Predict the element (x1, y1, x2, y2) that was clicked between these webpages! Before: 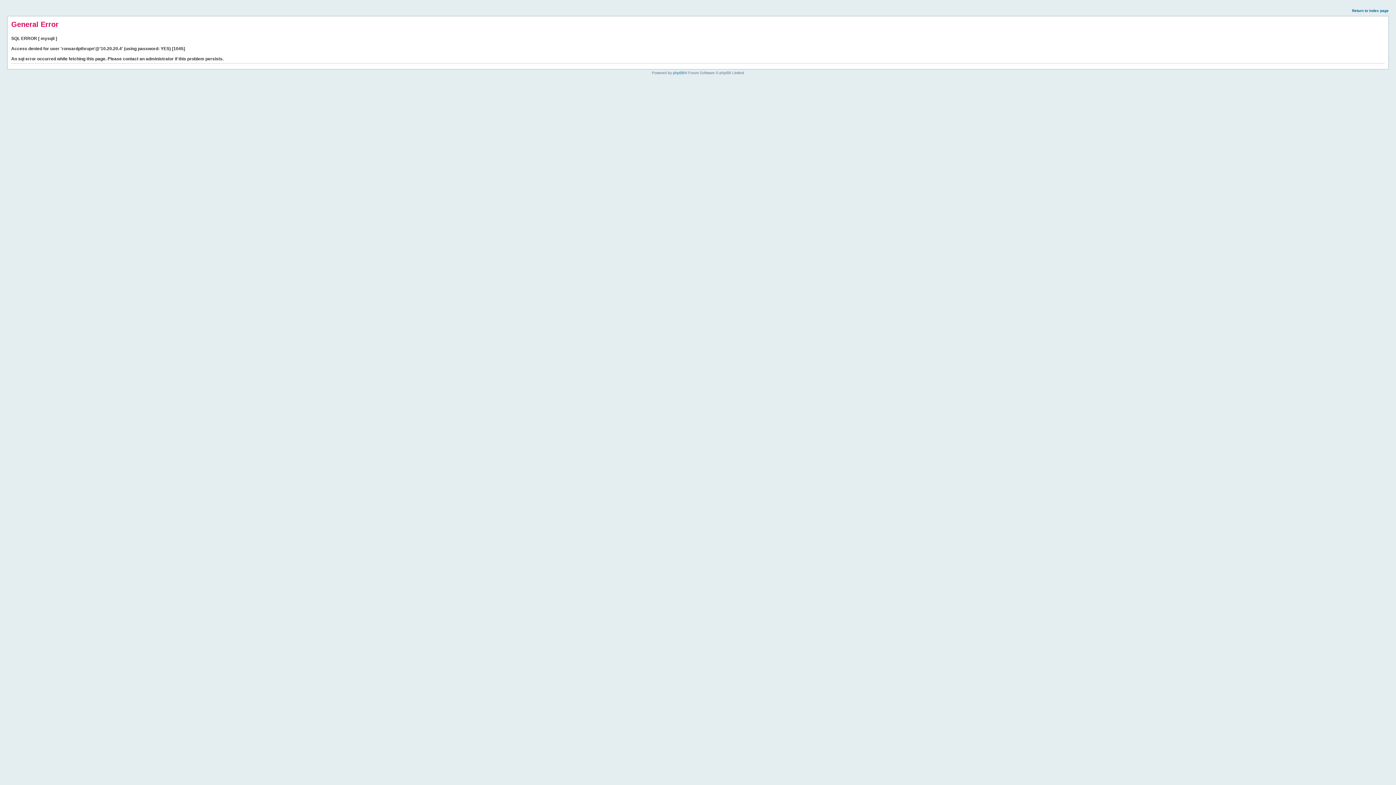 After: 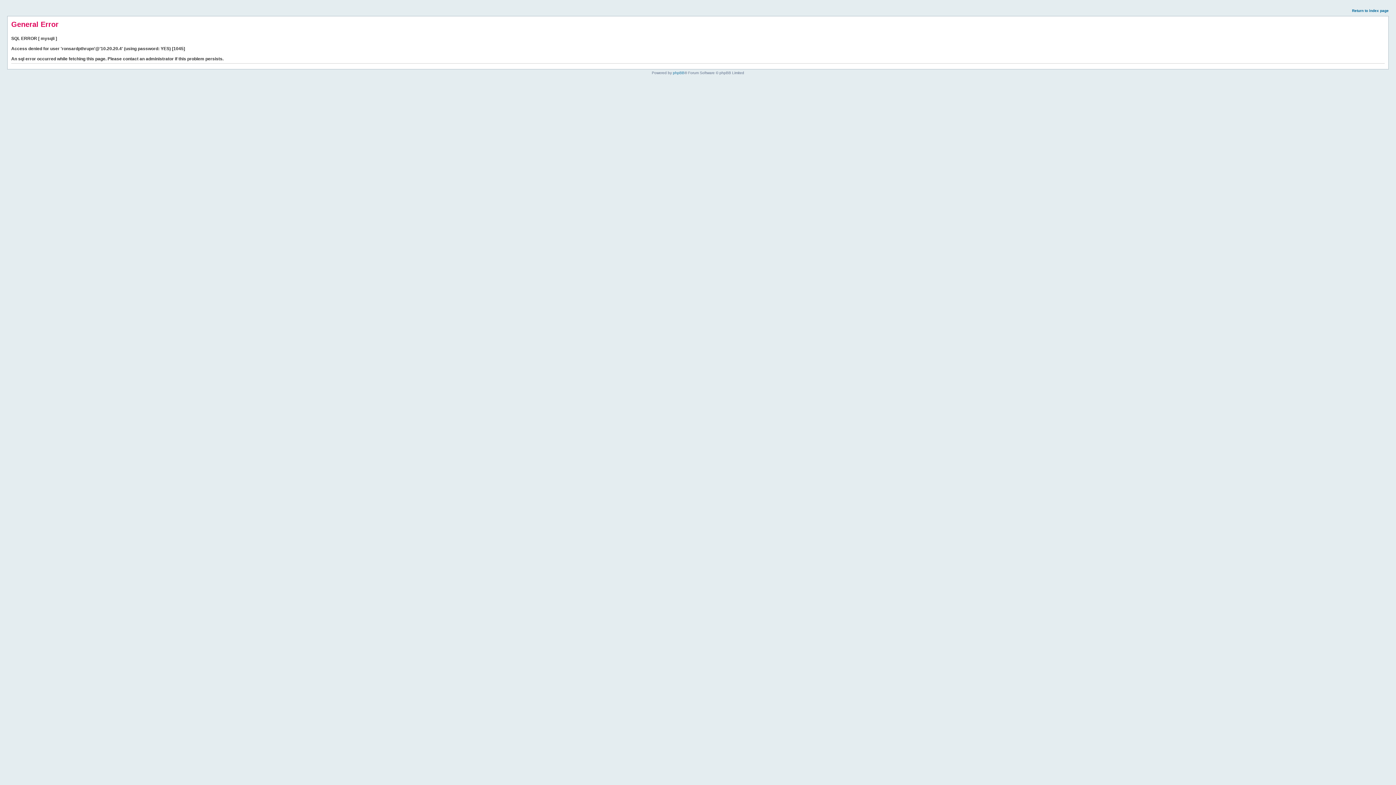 Action: bbox: (1352, 8, 1389, 12) label: Return to index page